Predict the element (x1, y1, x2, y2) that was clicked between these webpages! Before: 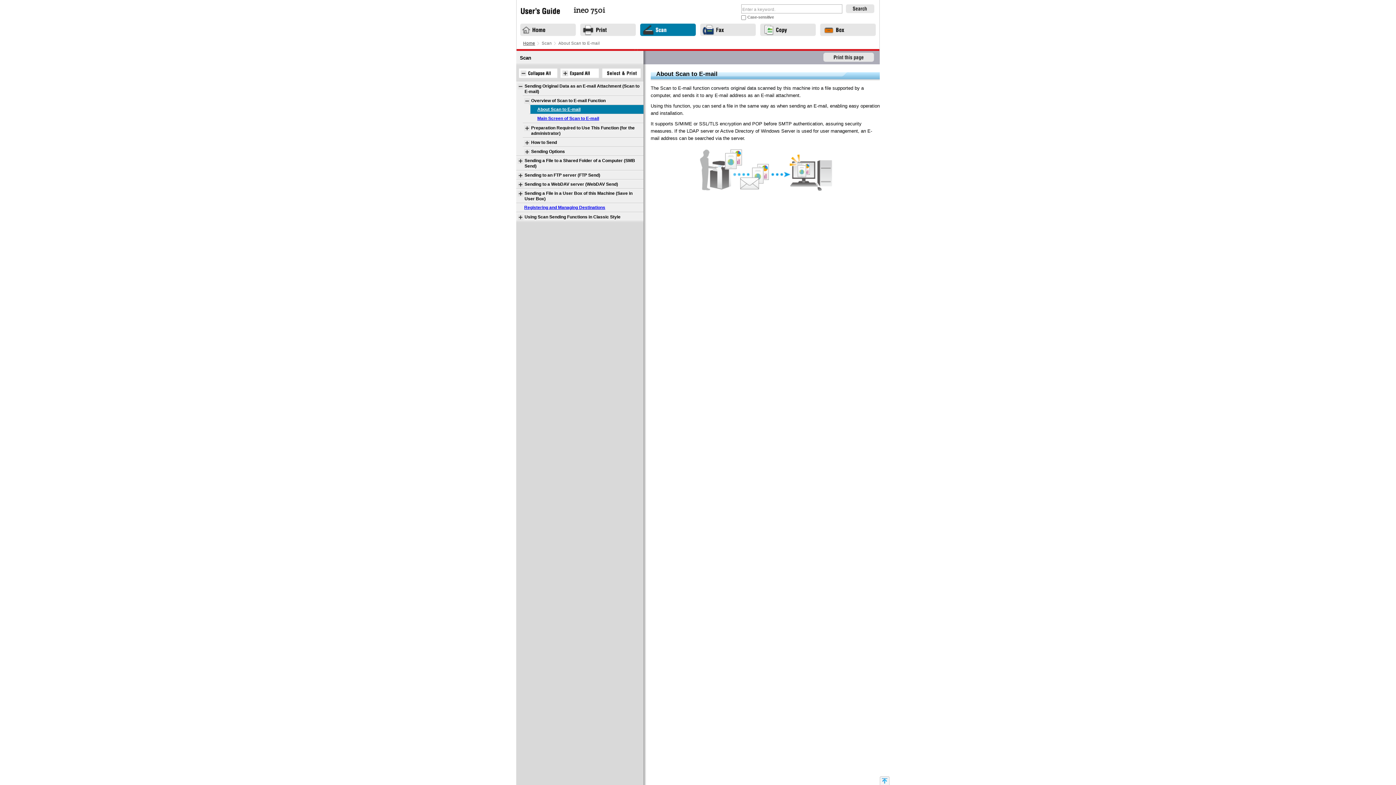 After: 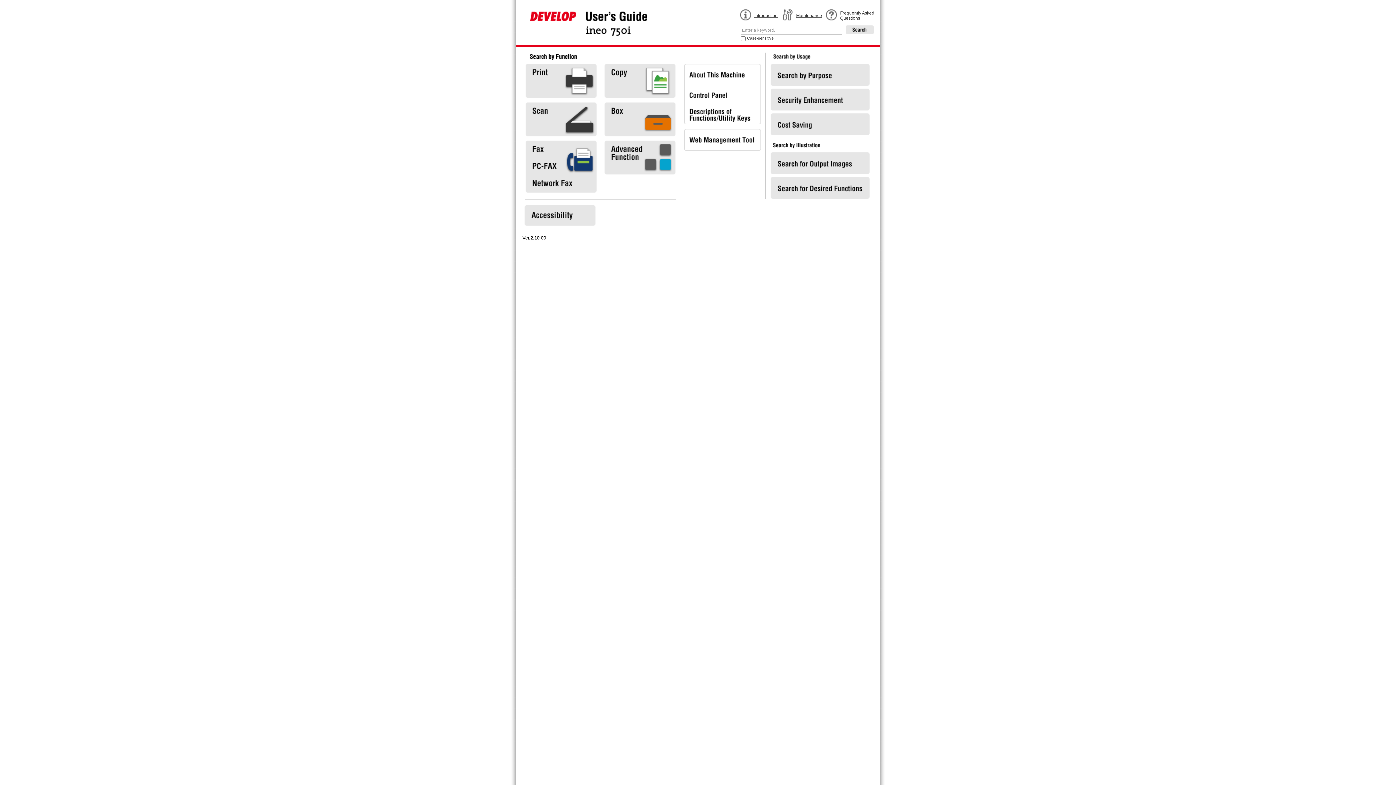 Action: bbox: (523, 41, 535, 45) label: Home